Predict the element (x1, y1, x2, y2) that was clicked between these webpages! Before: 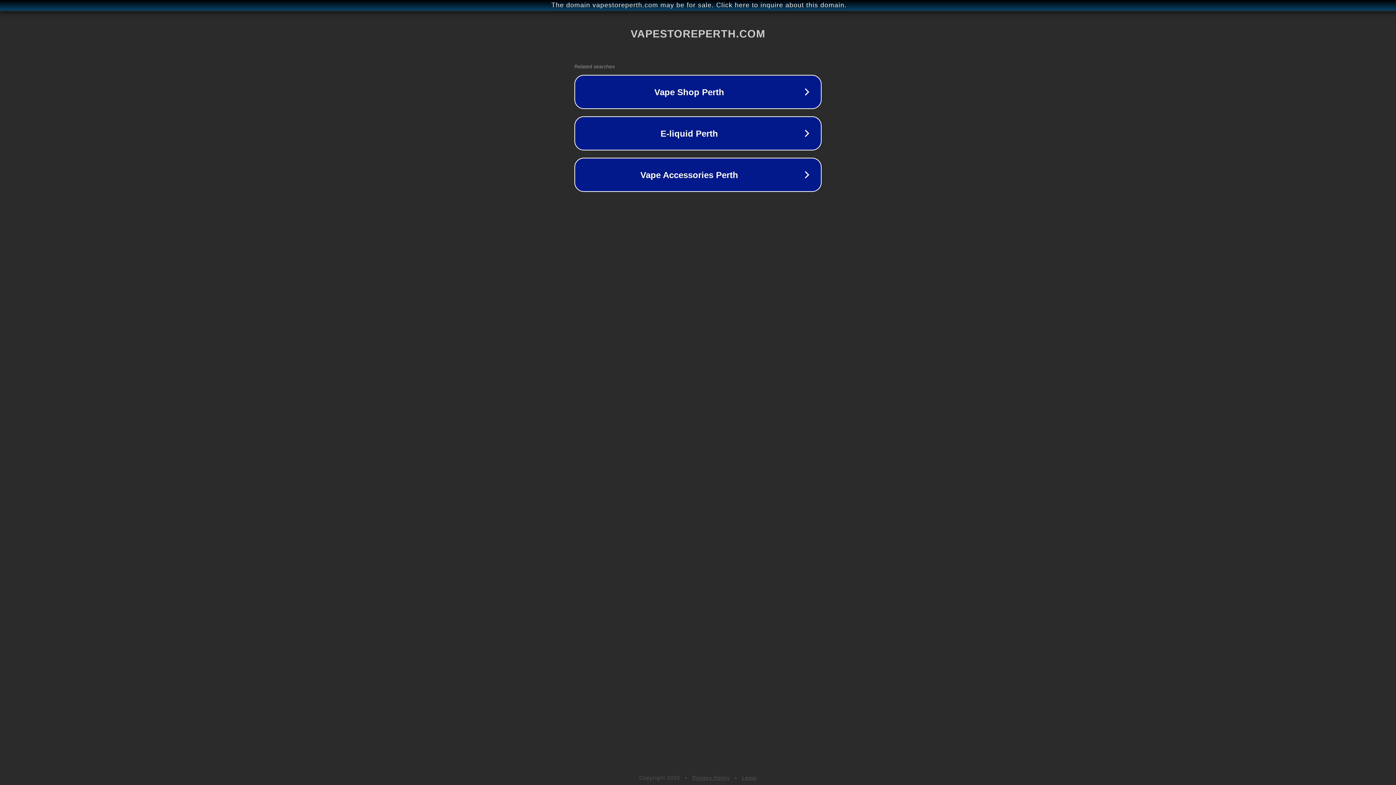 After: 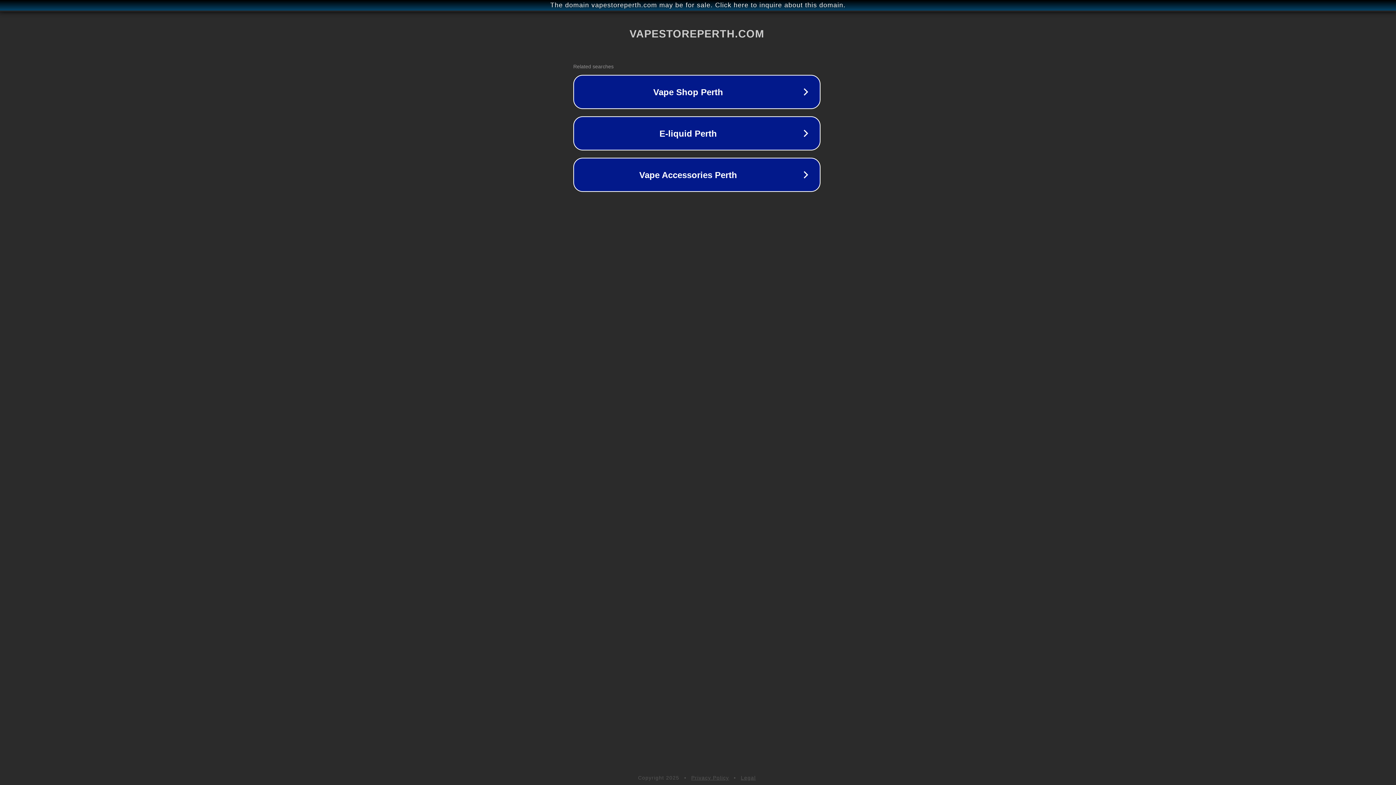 Action: label: The domain vapestoreperth.com may be for sale. Click here to inquire about this domain. bbox: (1, 1, 1397, 9)